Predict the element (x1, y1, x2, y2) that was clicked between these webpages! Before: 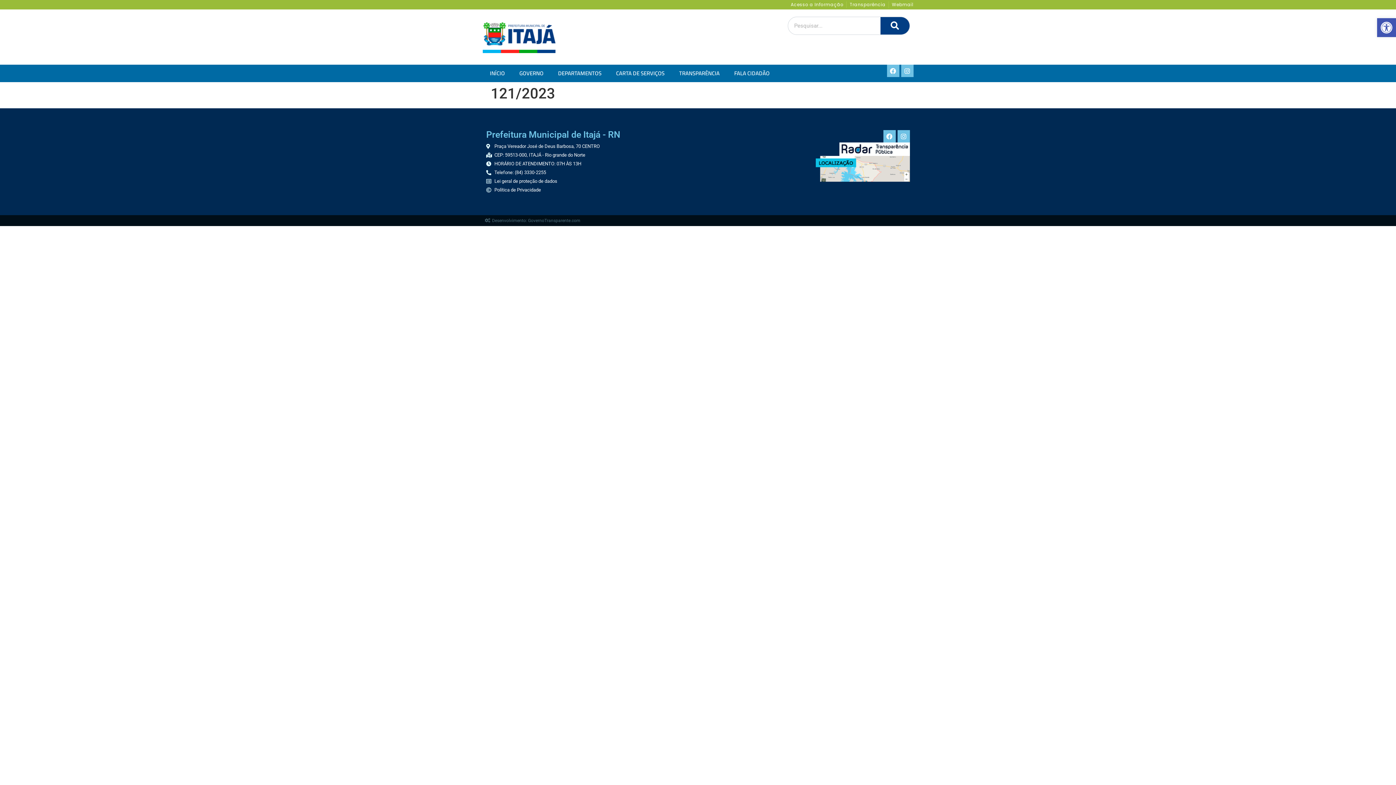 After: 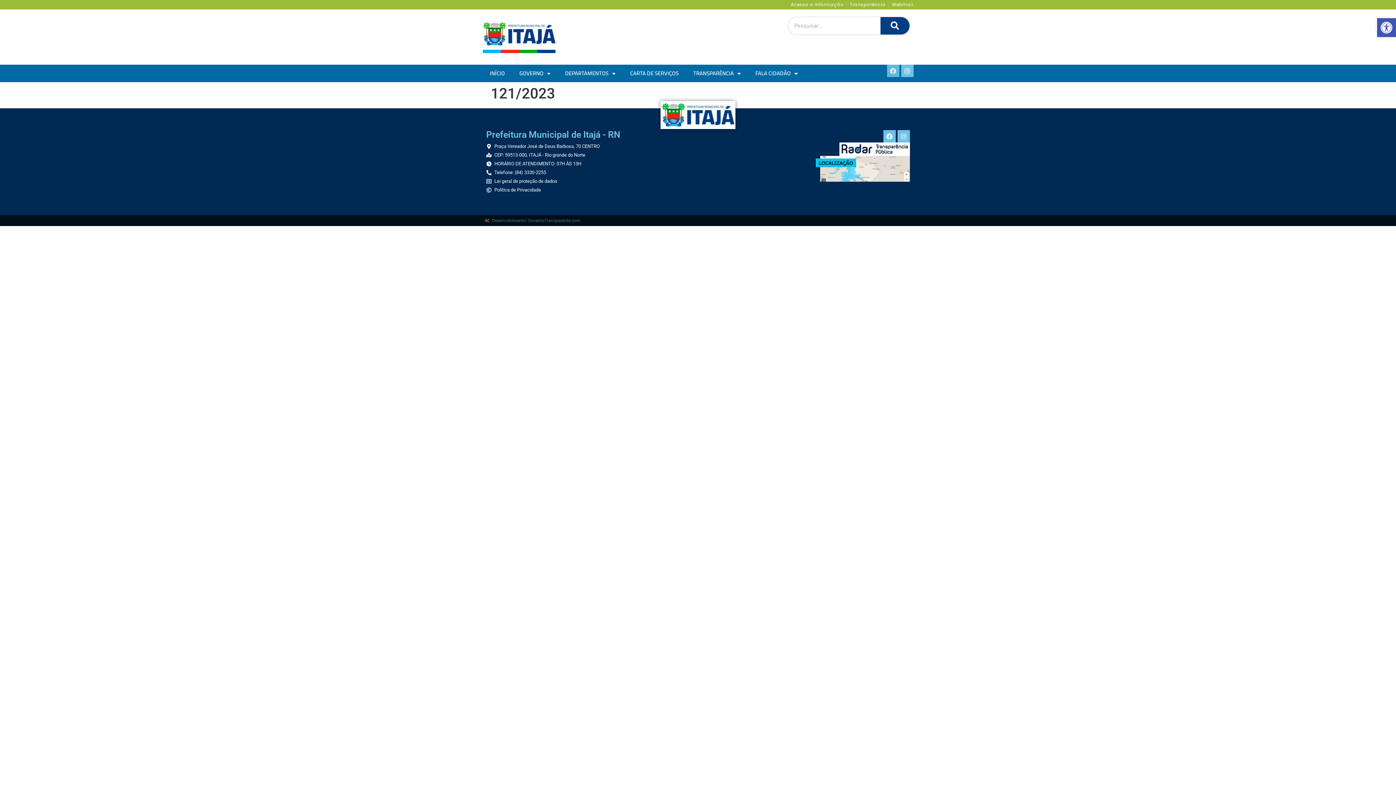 Action: label: Facebook bbox: (887, 64, 899, 77)